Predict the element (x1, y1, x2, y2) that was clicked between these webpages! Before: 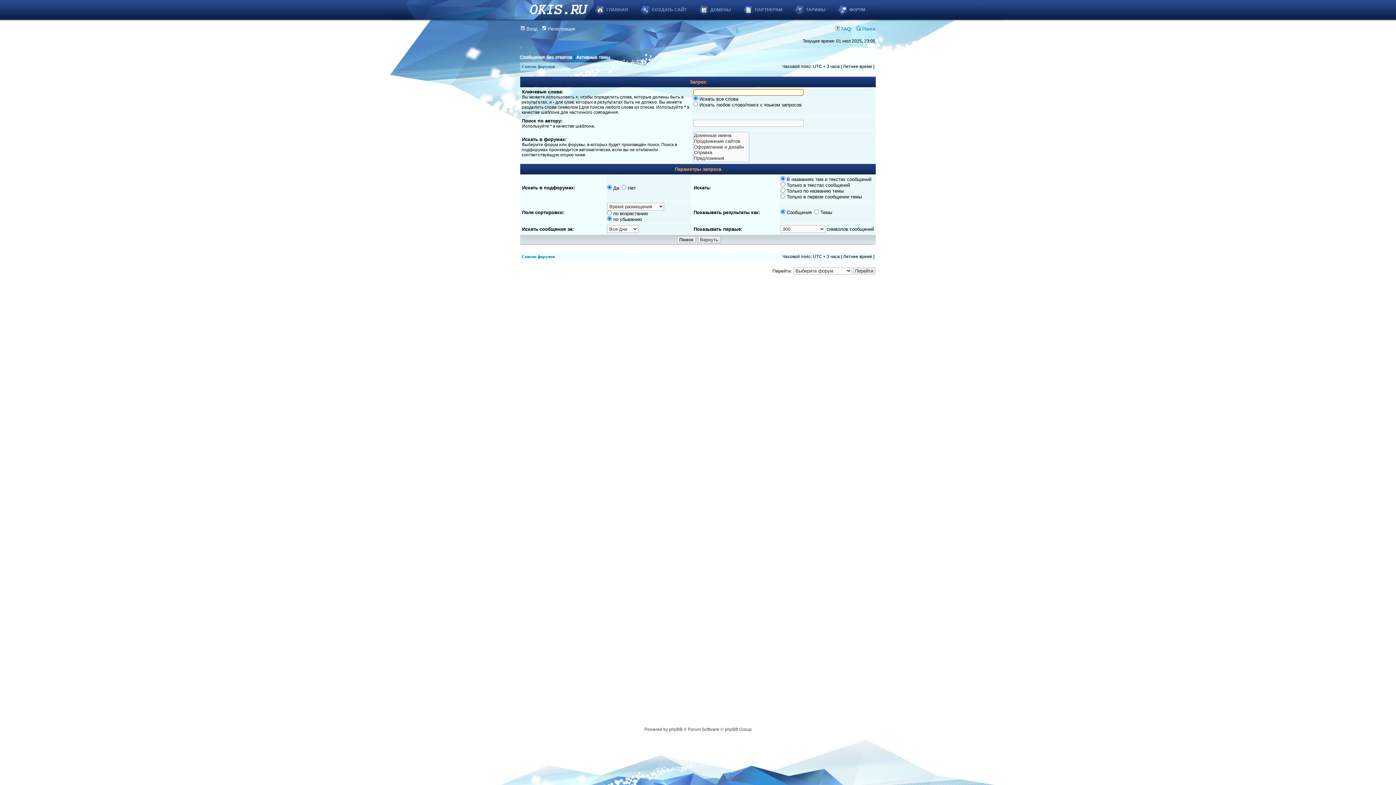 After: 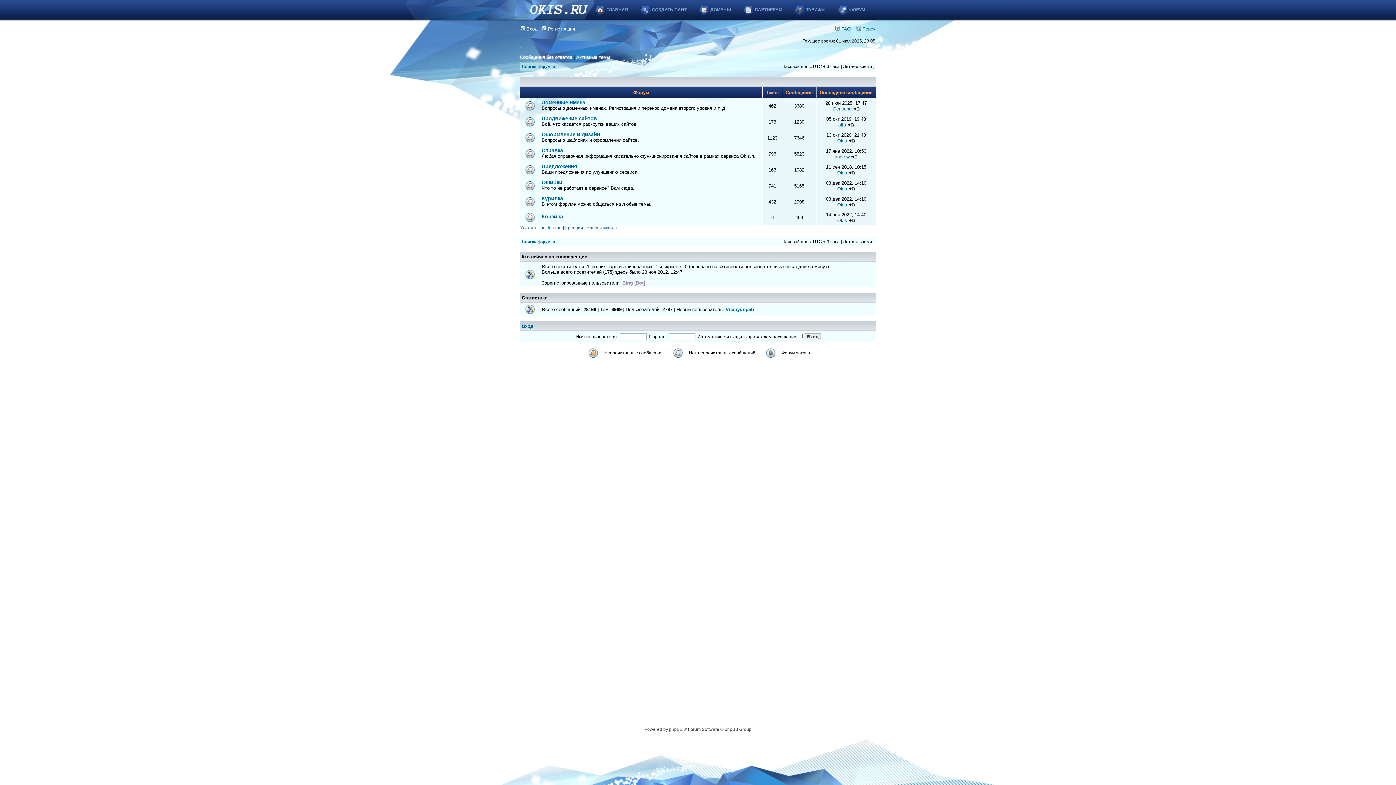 Action: label: Список форумов bbox: (521, 64, 554, 69)